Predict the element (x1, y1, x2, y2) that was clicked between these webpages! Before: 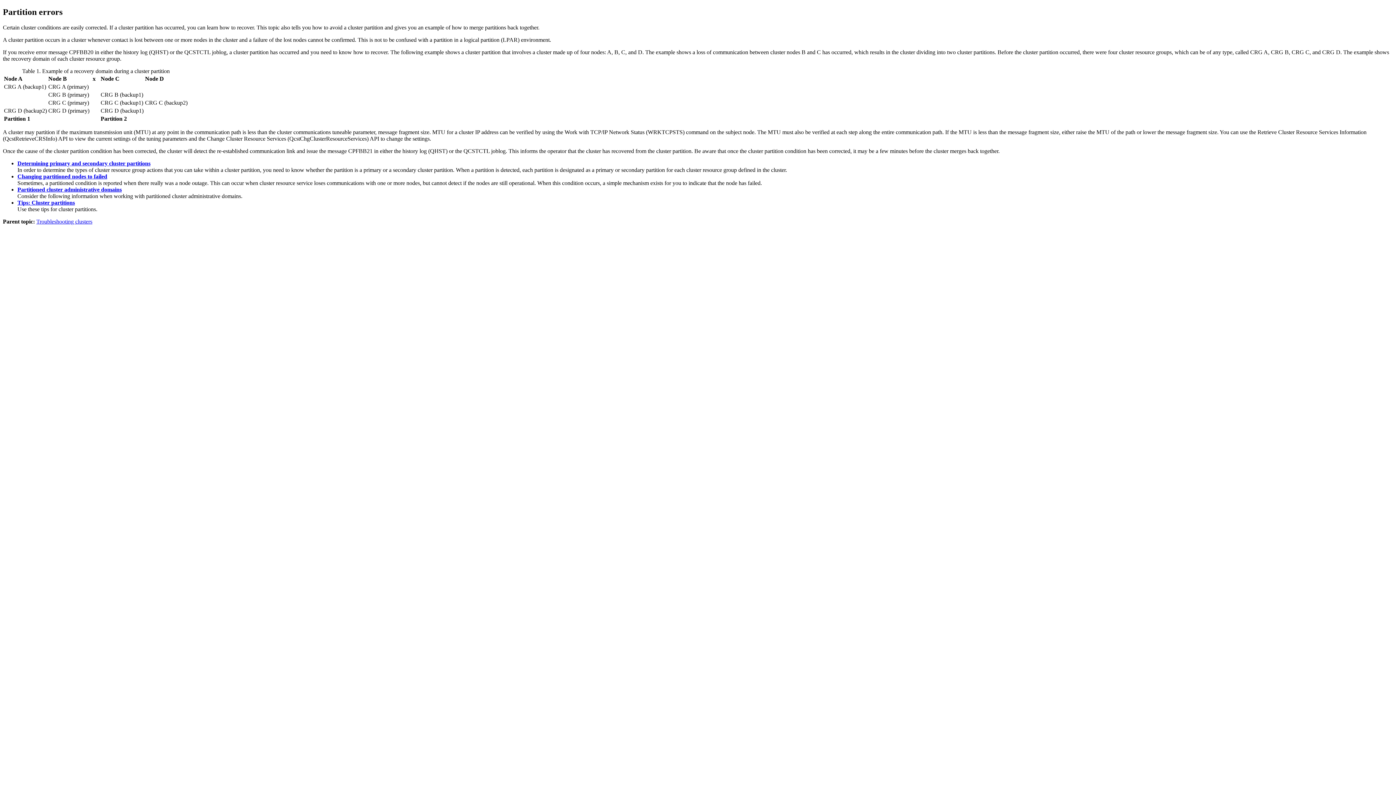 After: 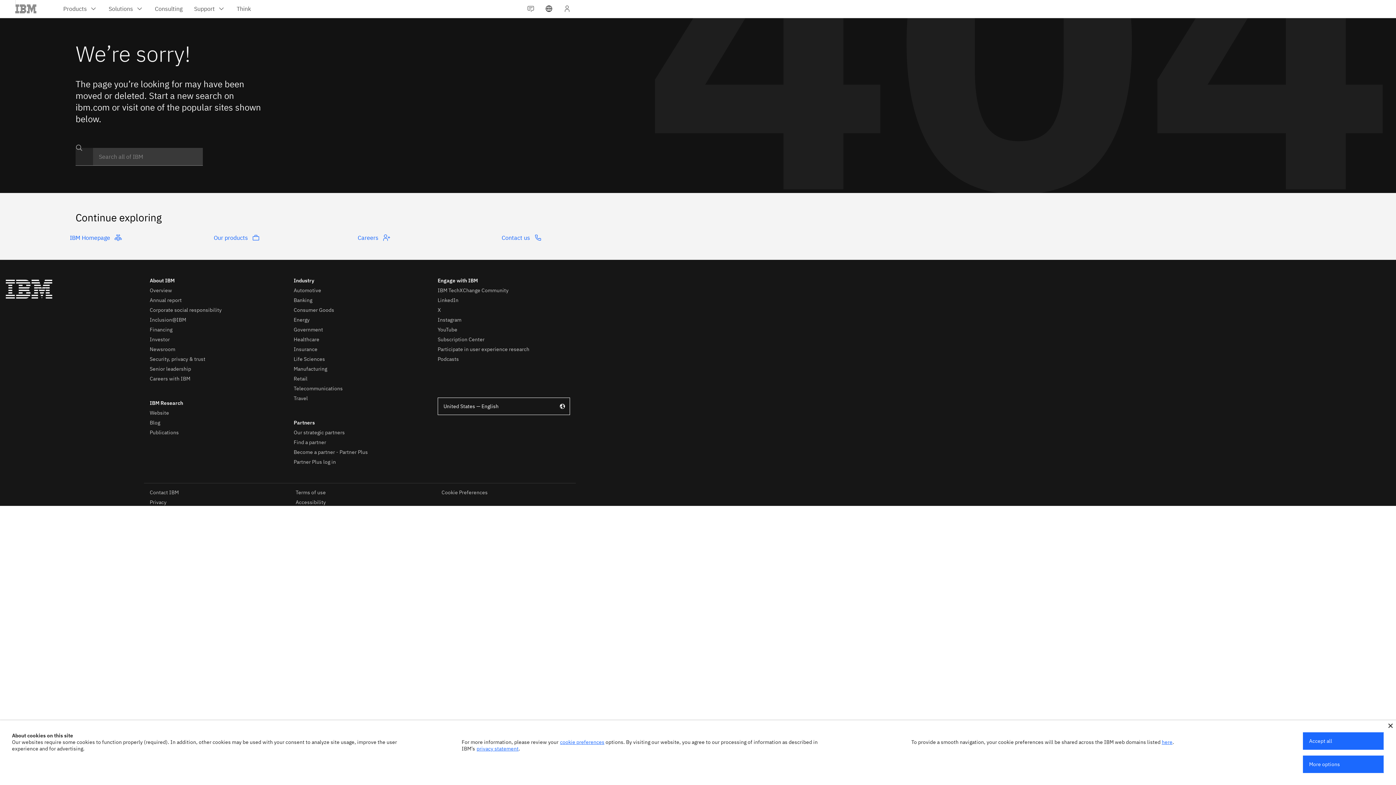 Action: label: Tips: Cluster partitions bbox: (17, 199, 74, 205)